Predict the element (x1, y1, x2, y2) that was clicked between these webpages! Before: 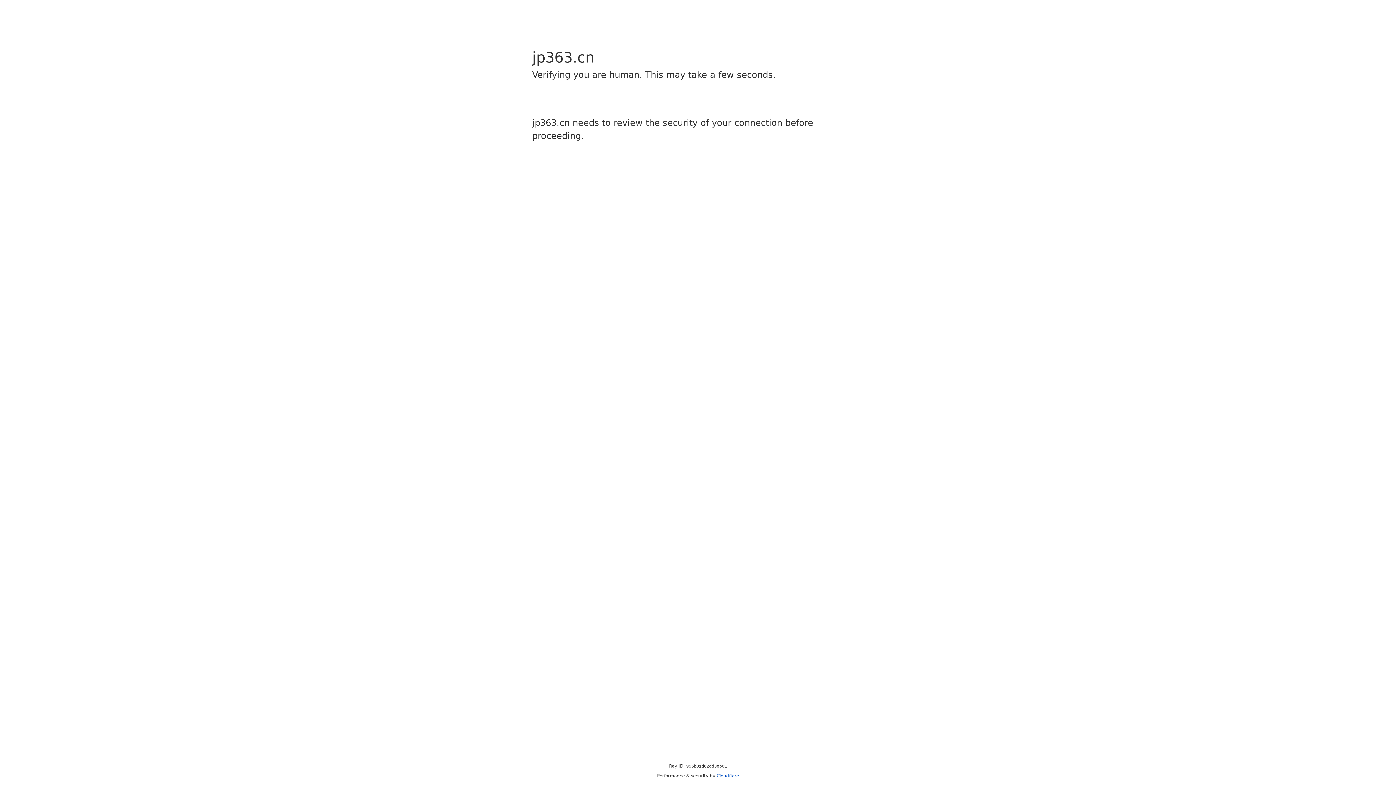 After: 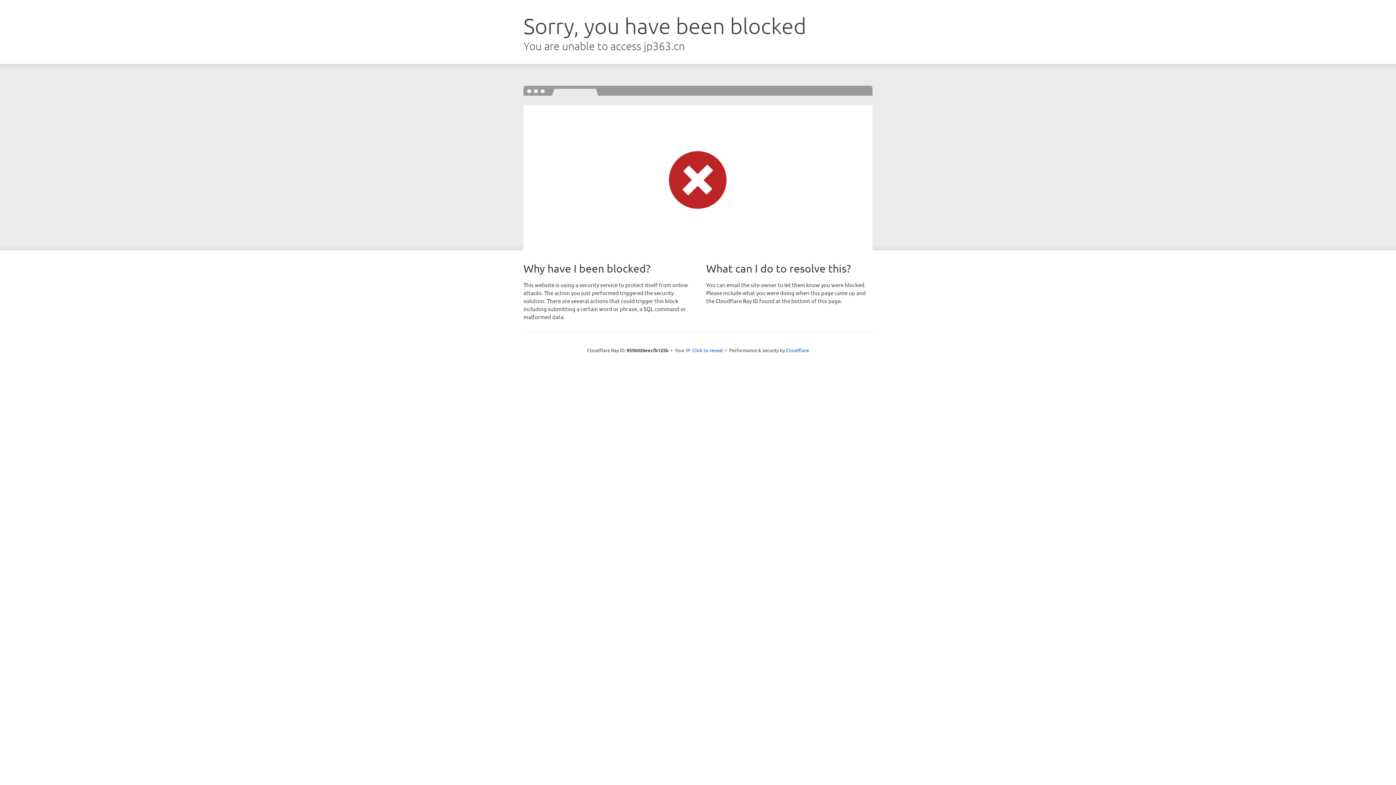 Action: label: Cloudflare bbox: (716, 773, 739, 778)